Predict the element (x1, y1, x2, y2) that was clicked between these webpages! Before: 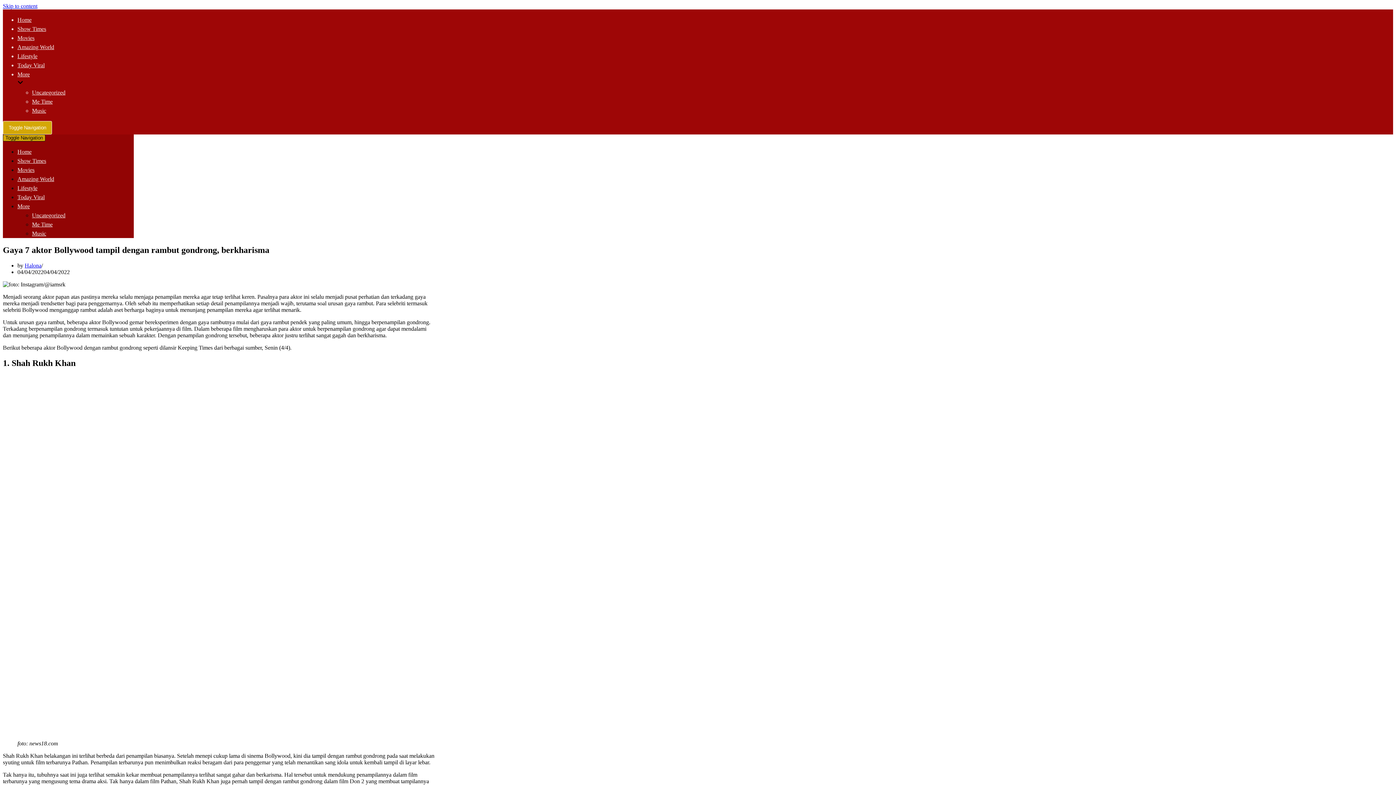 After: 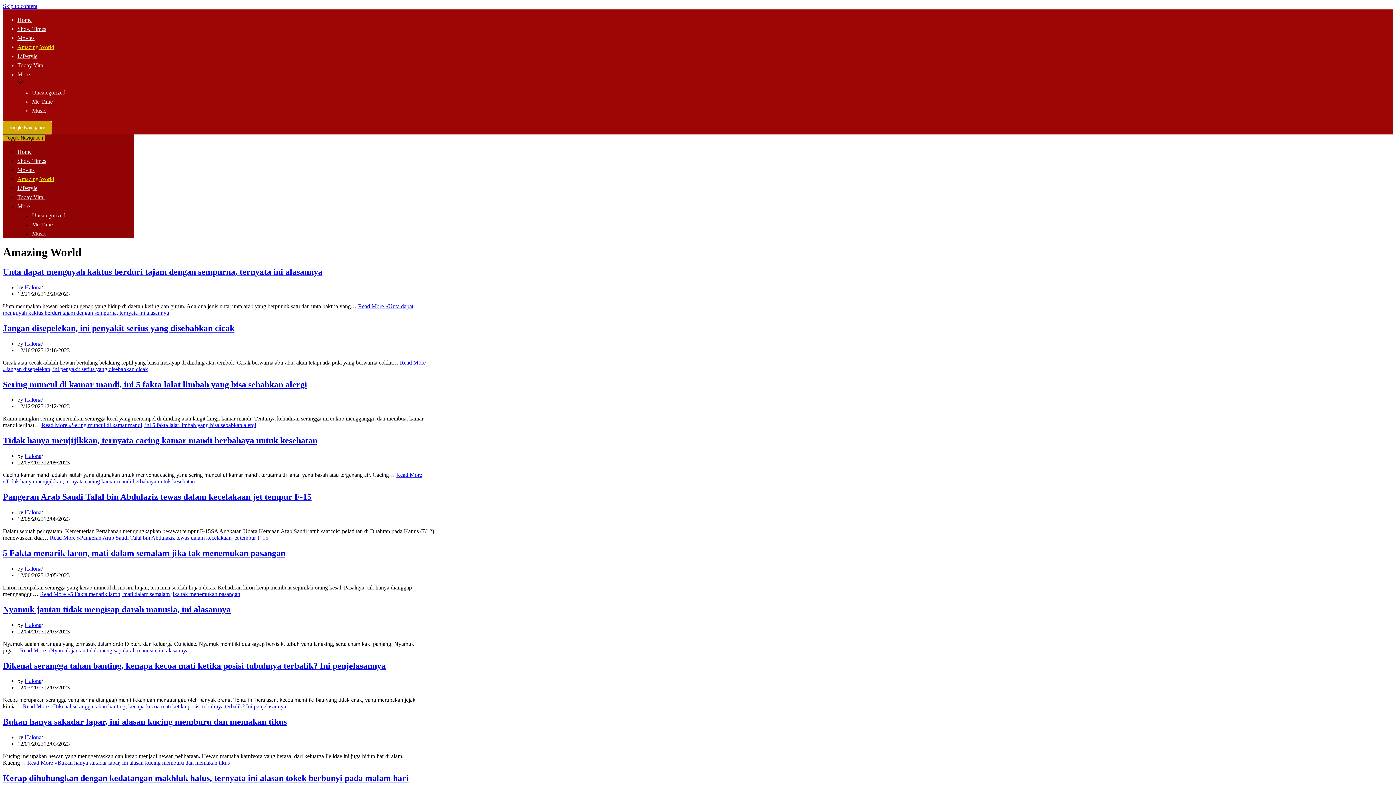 Action: label: Amazing World bbox: (17, 176, 54, 182)